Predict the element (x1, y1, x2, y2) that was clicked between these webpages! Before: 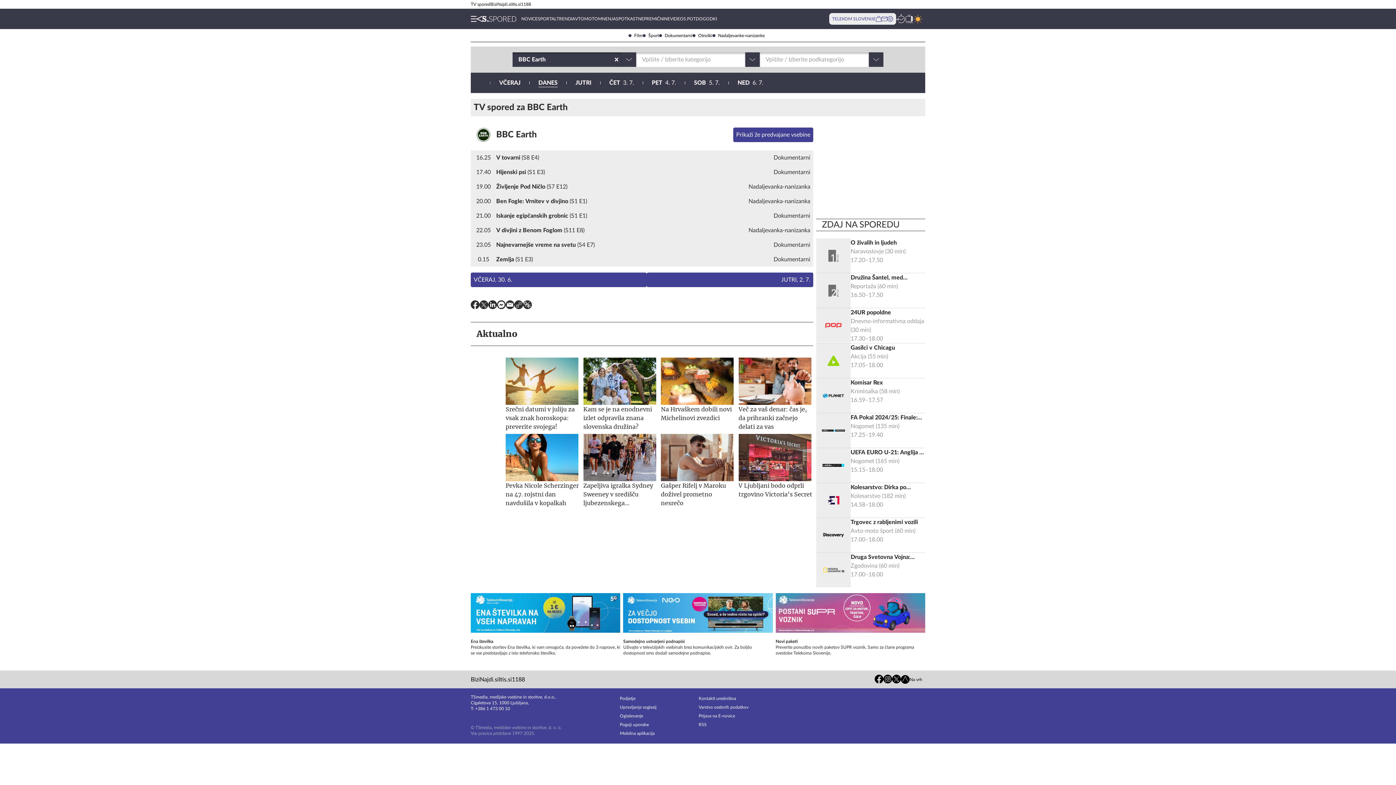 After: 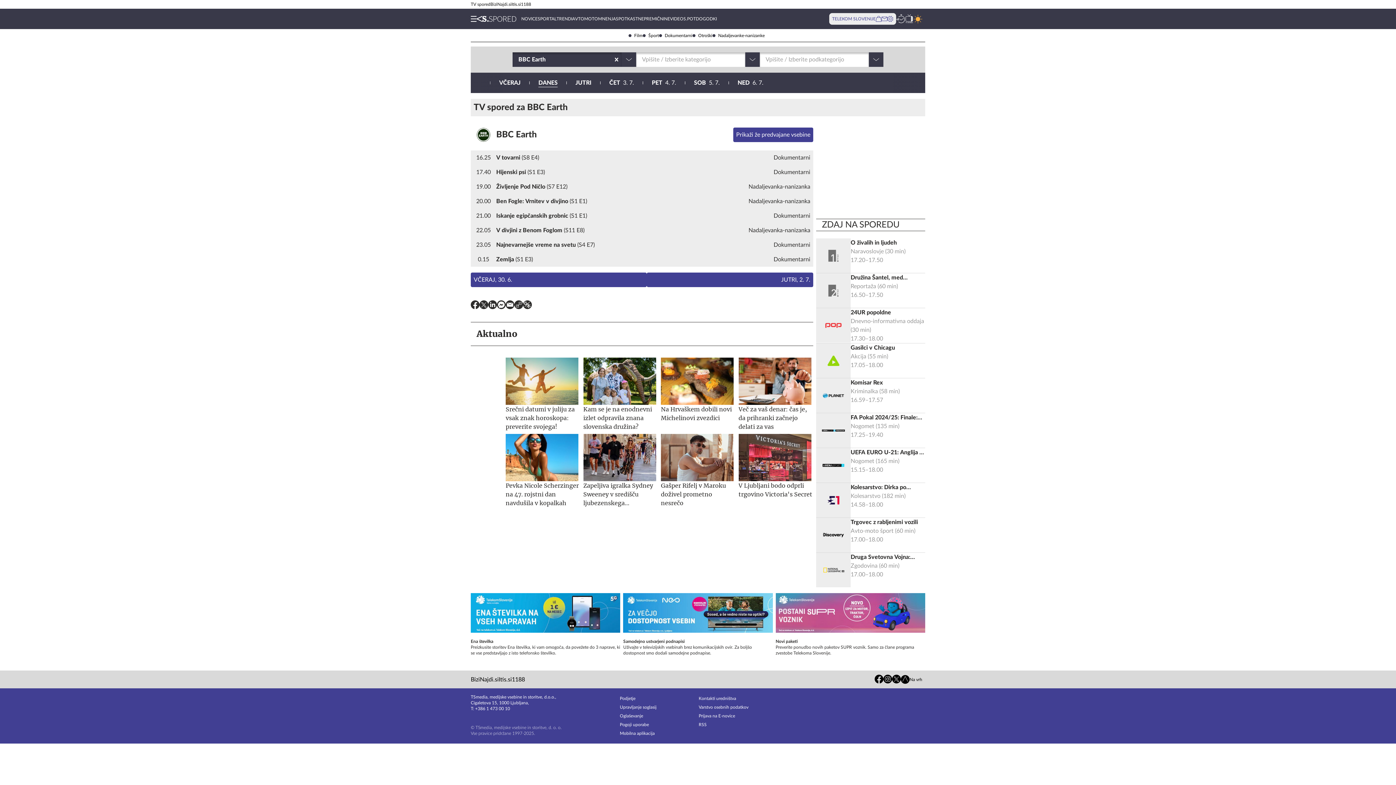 Action: bbox: (775, 593, 925, 656) label: Novi paketi

Preverite ponudbo novih paketov SUPR voznik. Samo za člane programa zvestobe Telekoma Slovenije.